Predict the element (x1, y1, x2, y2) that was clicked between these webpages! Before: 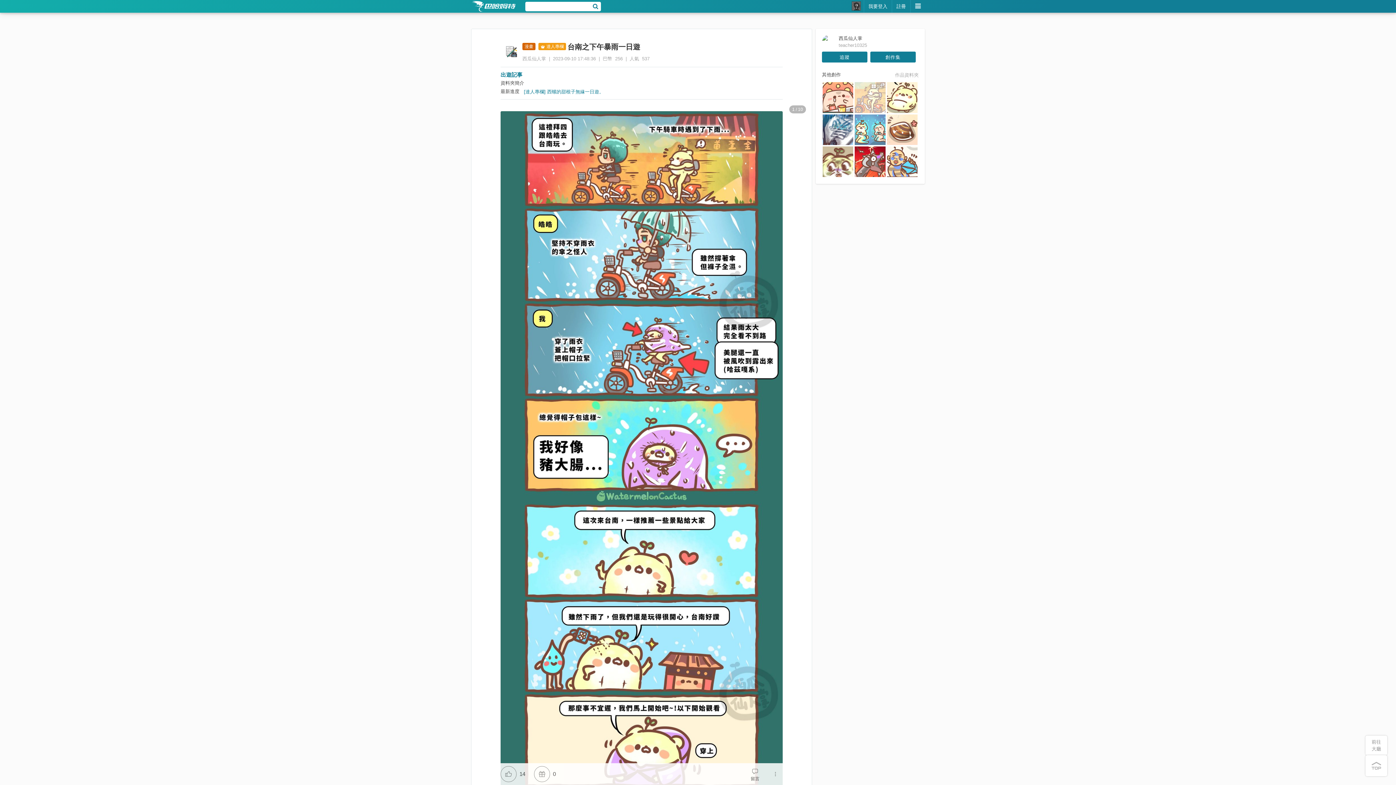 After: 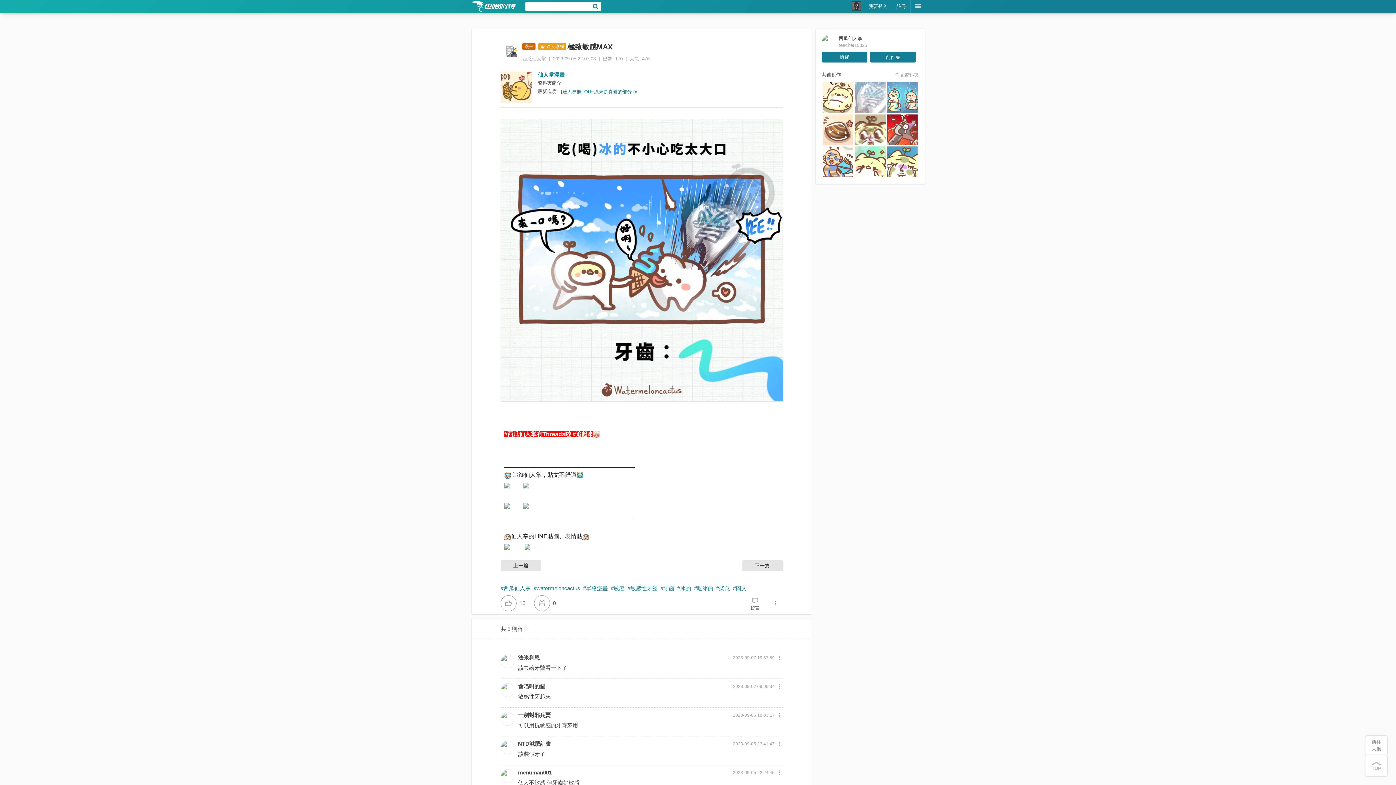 Action: bbox: (822, 114, 853, 145)